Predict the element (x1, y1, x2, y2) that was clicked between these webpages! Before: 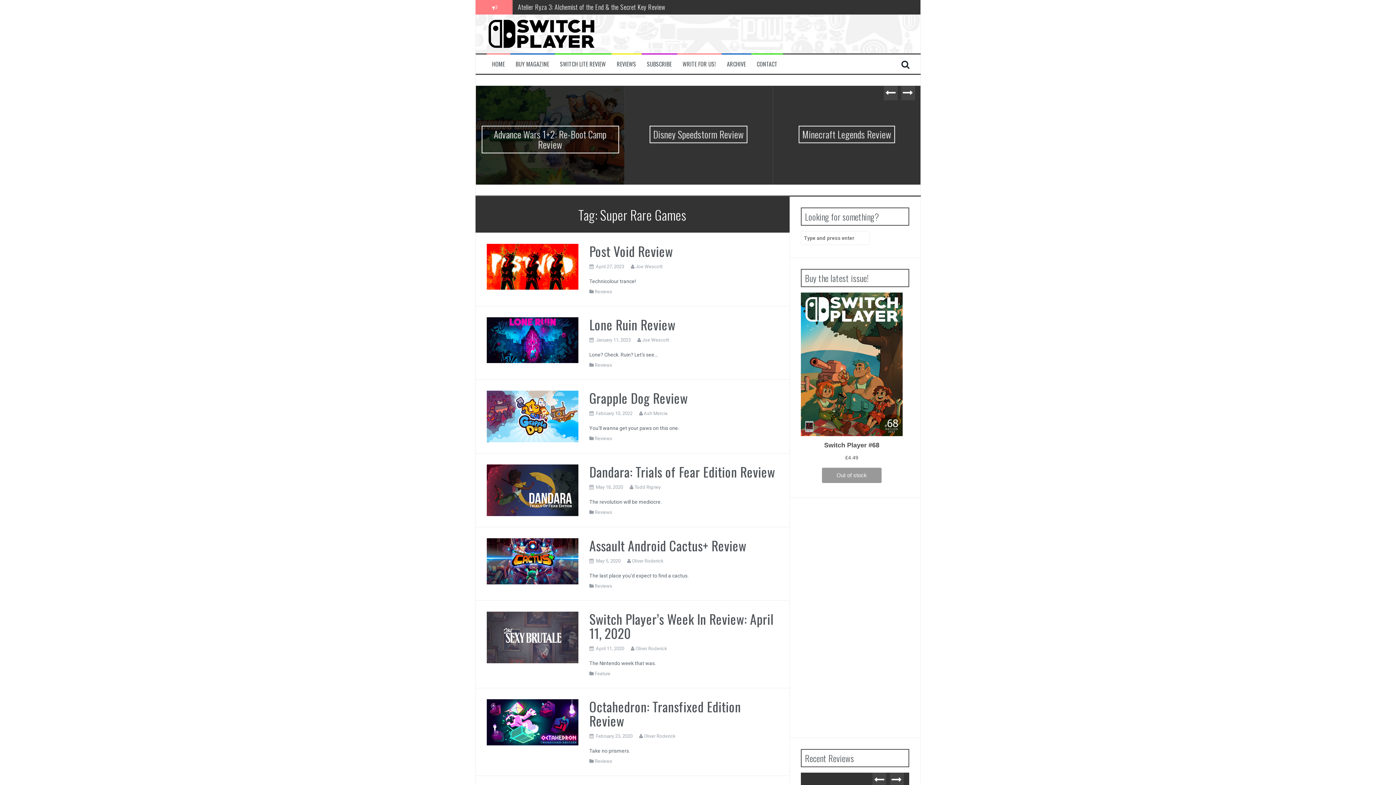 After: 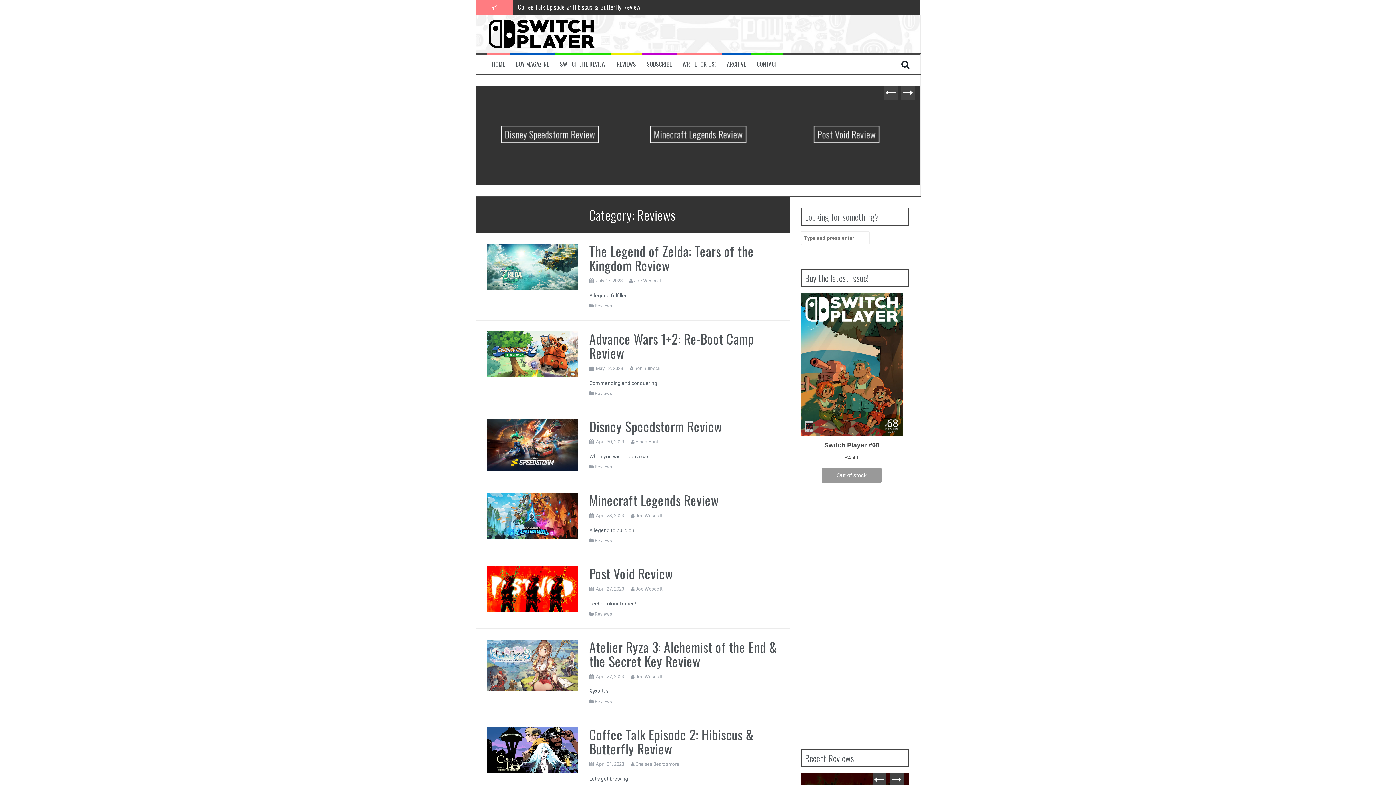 Action: bbox: (594, 583, 612, 589) label: Reviews